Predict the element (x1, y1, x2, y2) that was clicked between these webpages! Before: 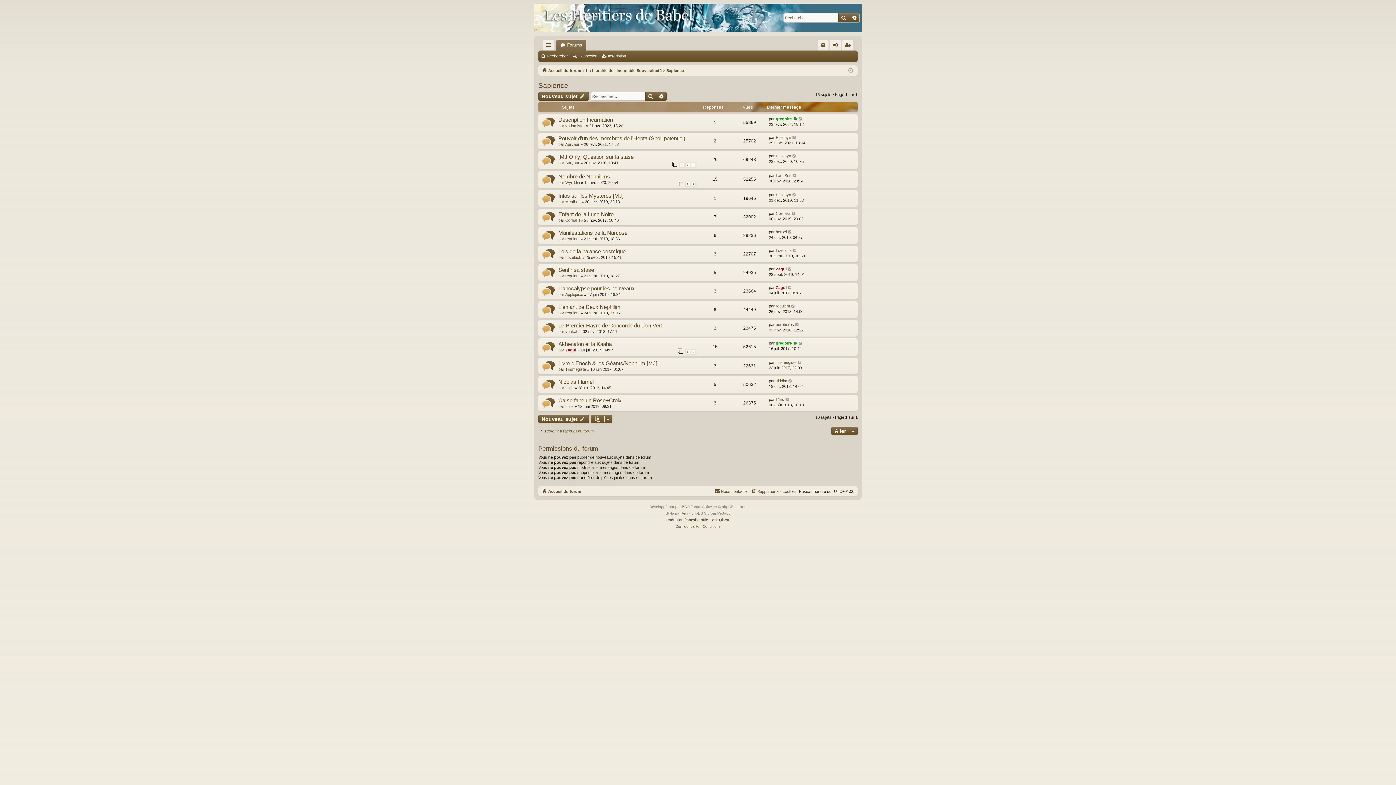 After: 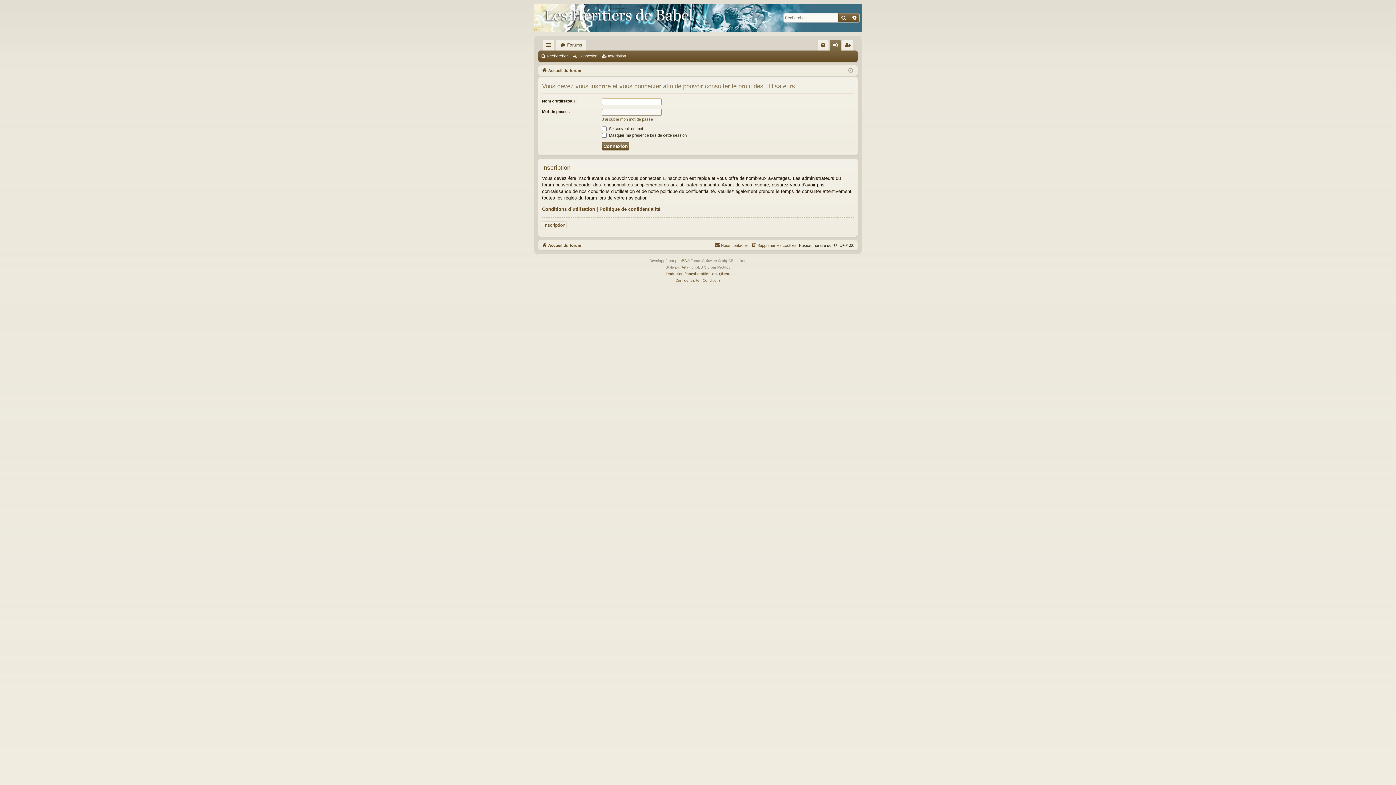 Action: label: Menthou bbox: (565, 199, 580, 204)